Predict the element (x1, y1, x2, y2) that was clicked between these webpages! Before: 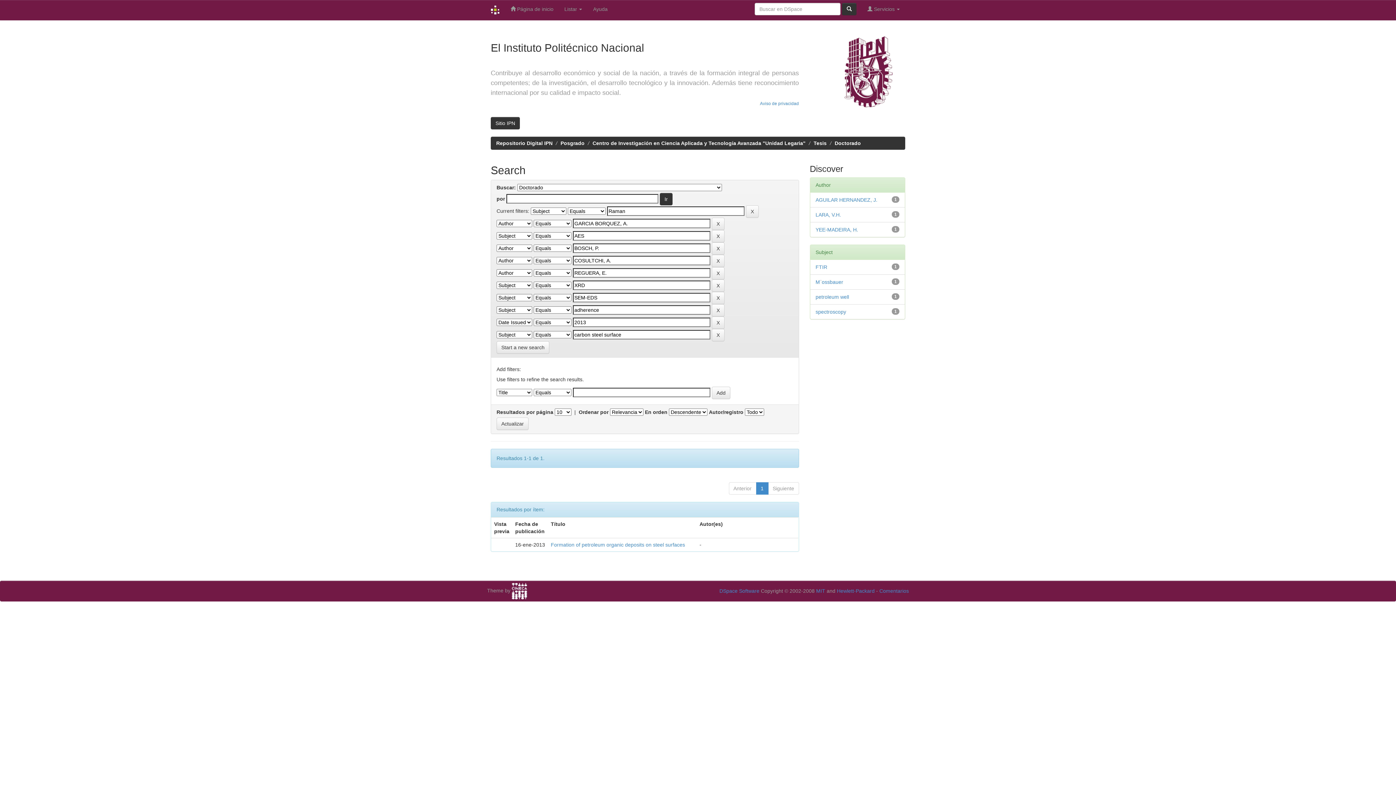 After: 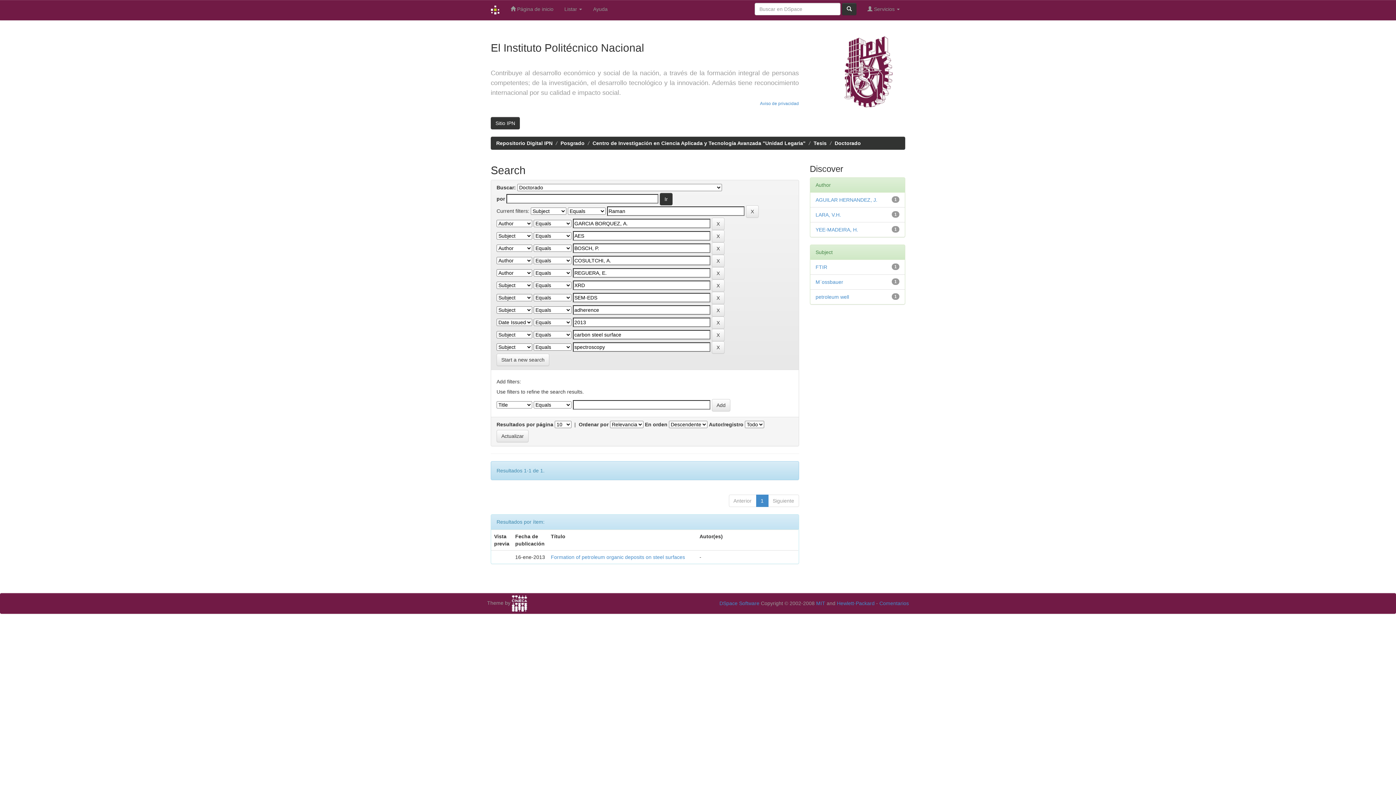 Action: label: spectroscopy bbox: (815, 309, 846, 314)